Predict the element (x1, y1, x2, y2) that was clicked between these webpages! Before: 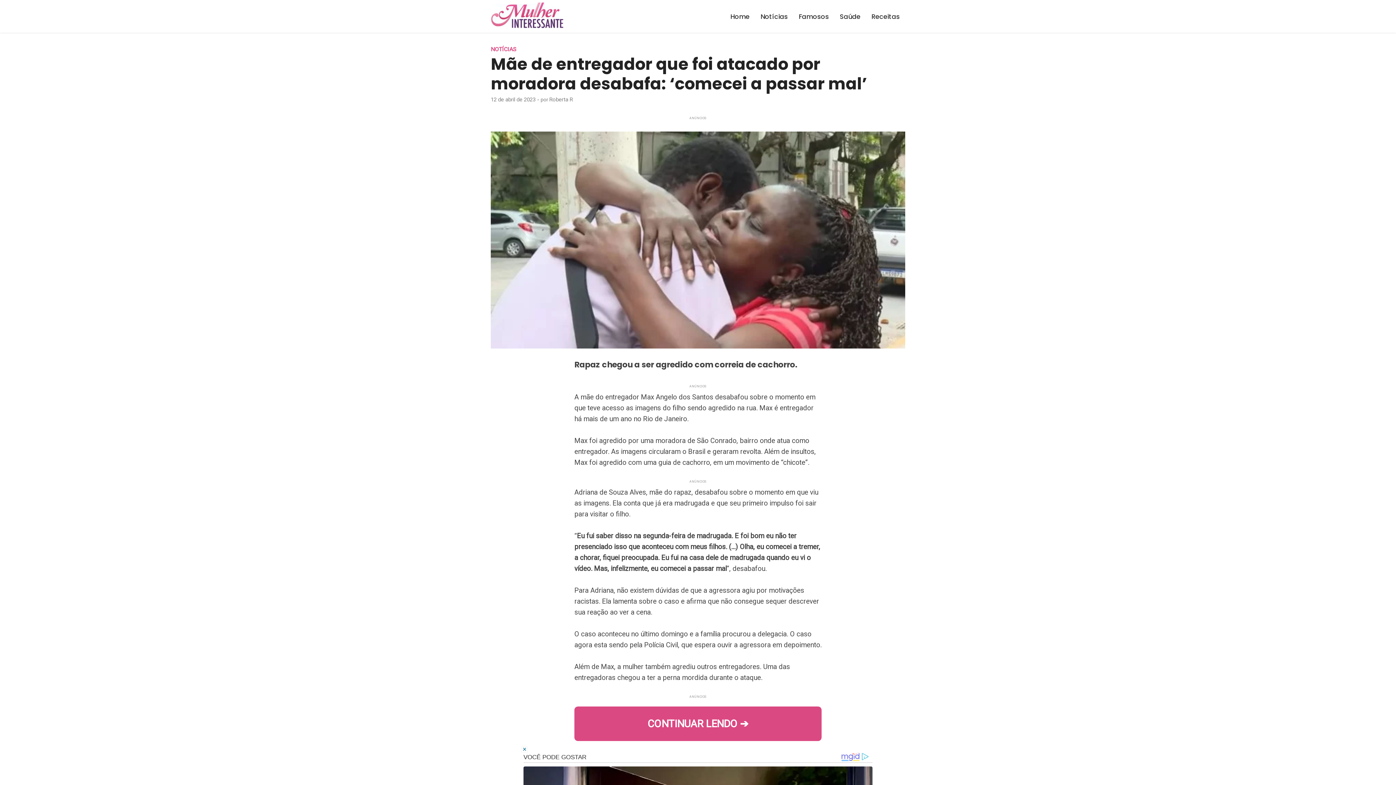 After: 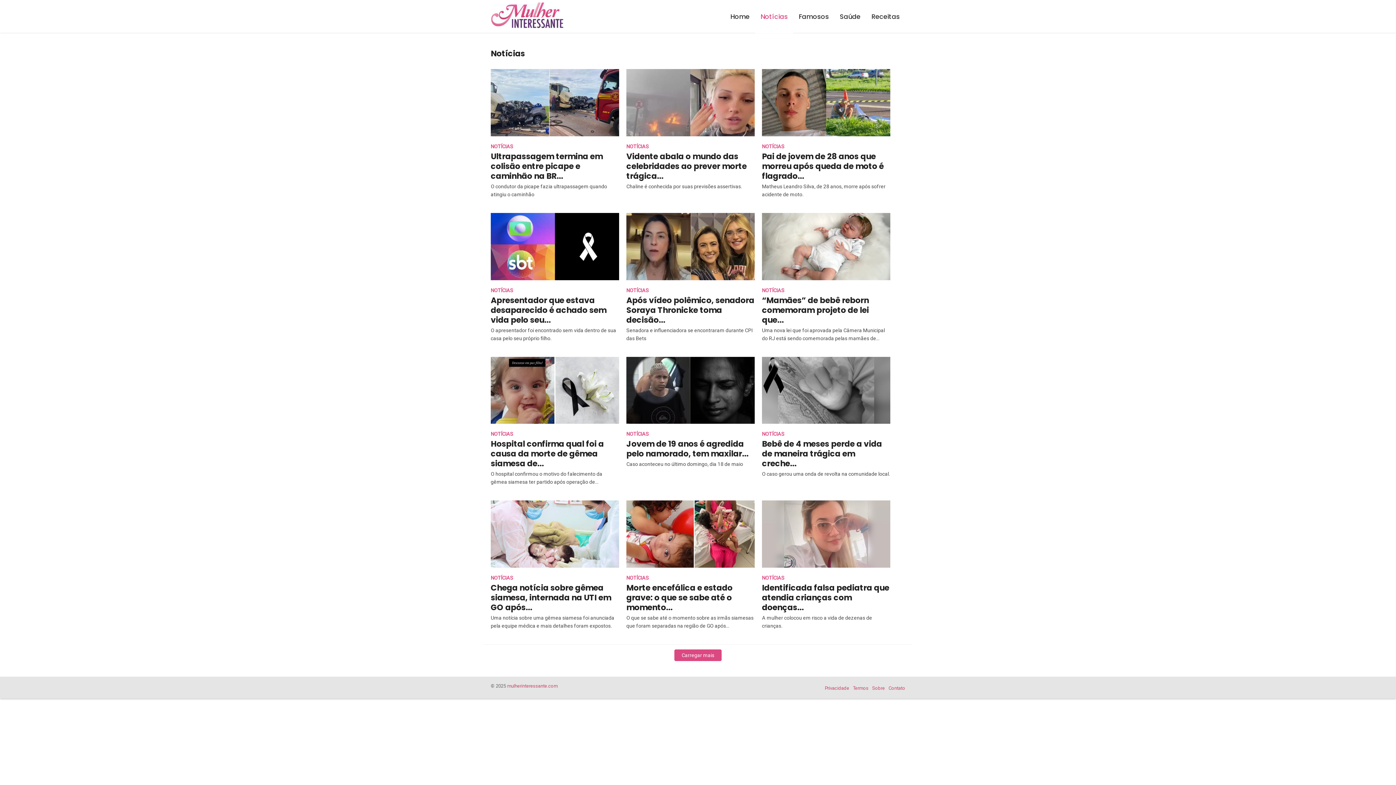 Action: bbox: (490, 45, 516, 52) label: NOTÍCIAS